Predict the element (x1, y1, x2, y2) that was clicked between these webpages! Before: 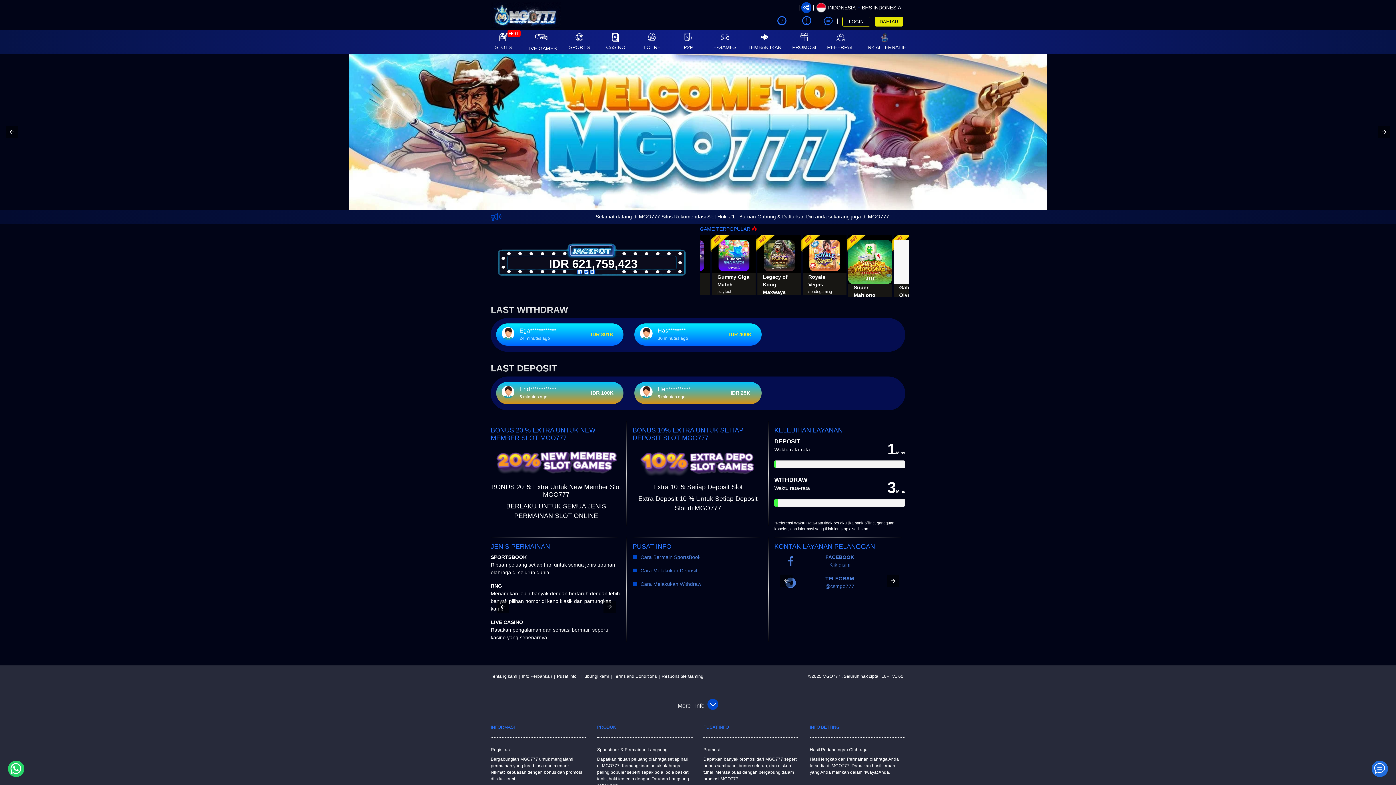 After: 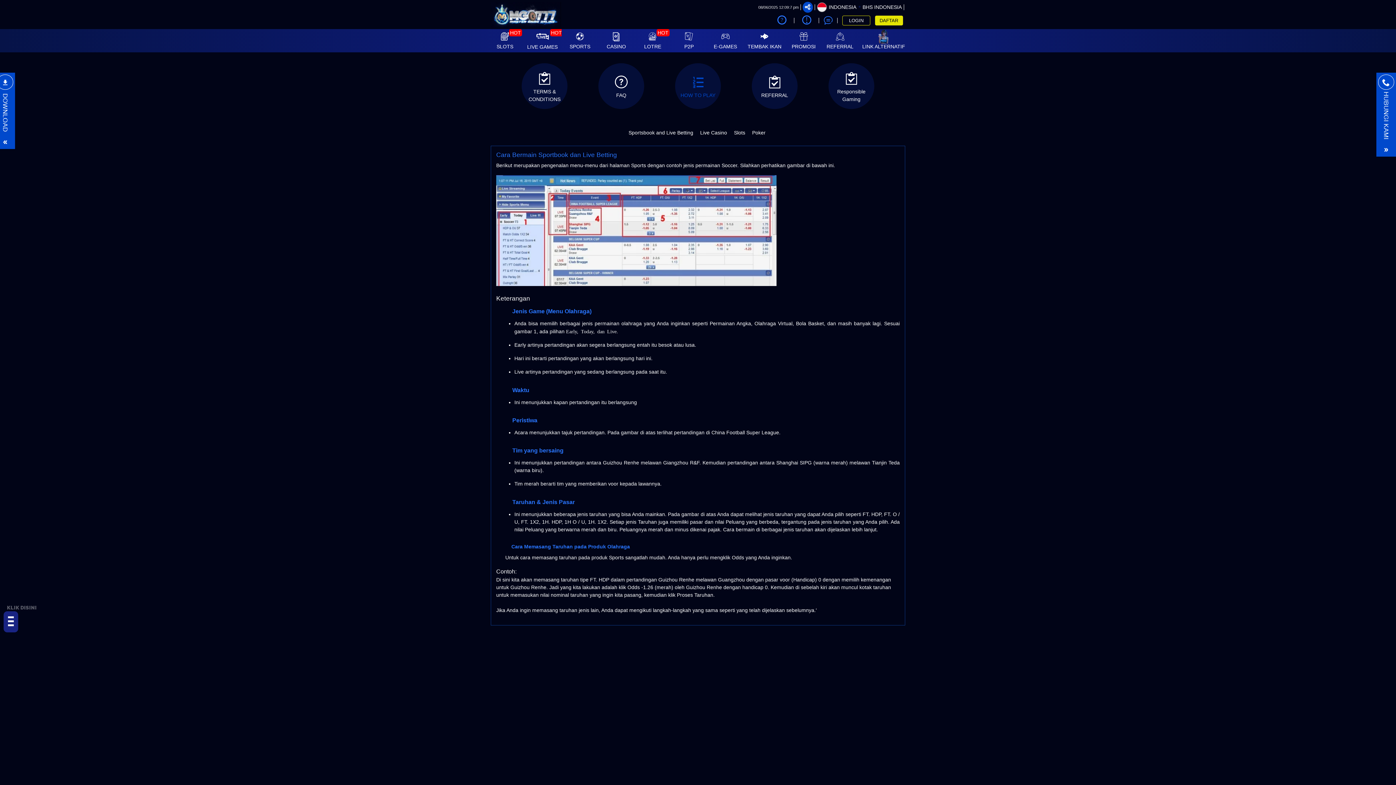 Action: bbox: (774, 15, 789, 27)